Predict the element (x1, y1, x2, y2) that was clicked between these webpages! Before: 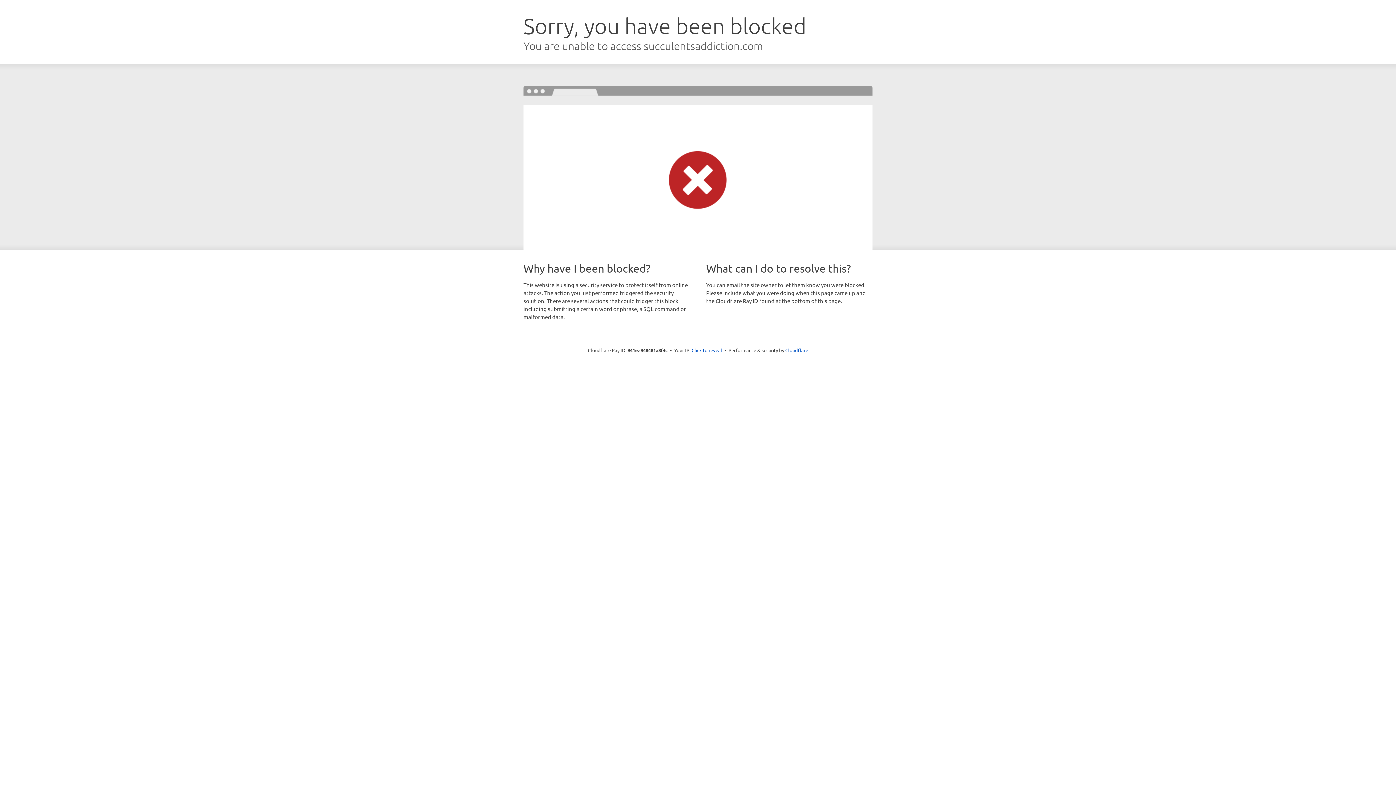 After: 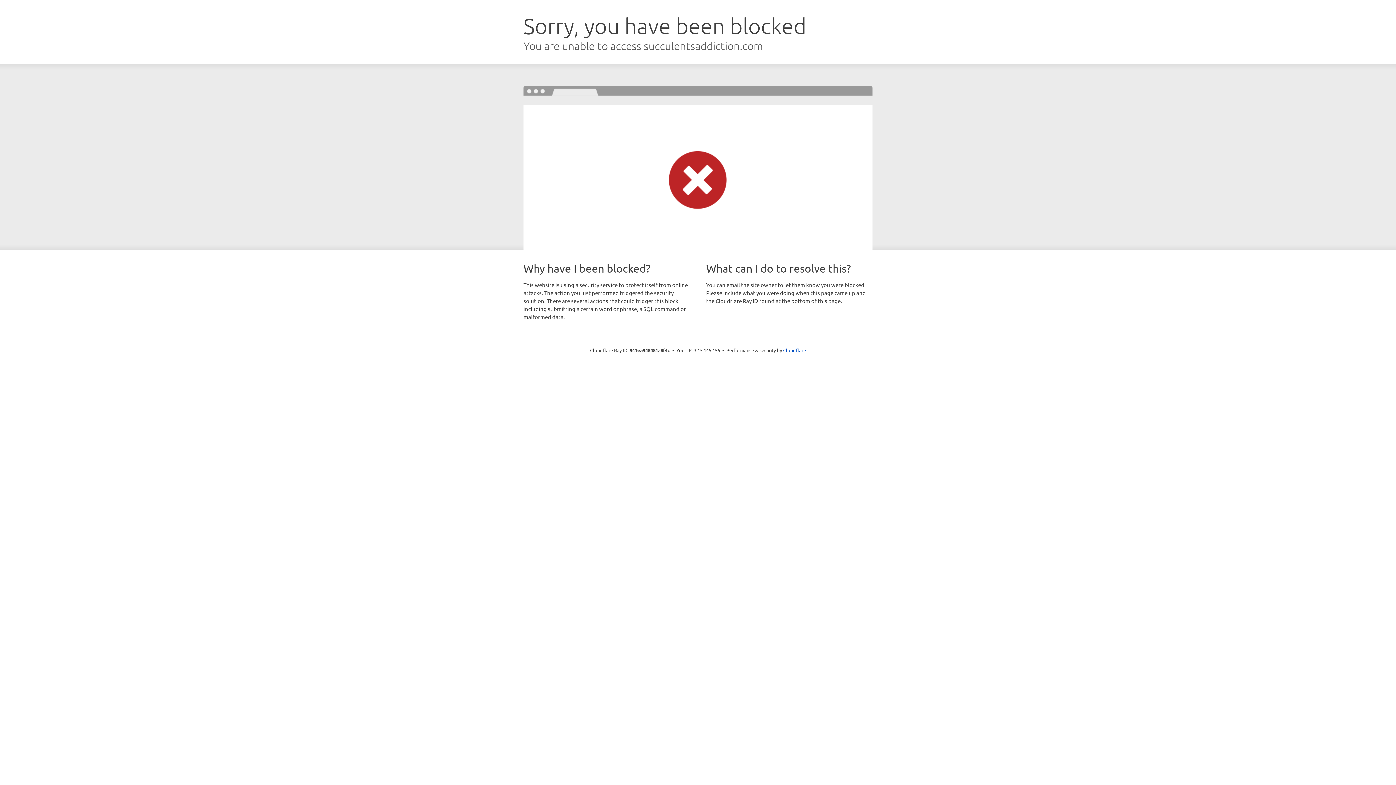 Action: label: Click to reveal bbox: (691, 346, 722, 353)